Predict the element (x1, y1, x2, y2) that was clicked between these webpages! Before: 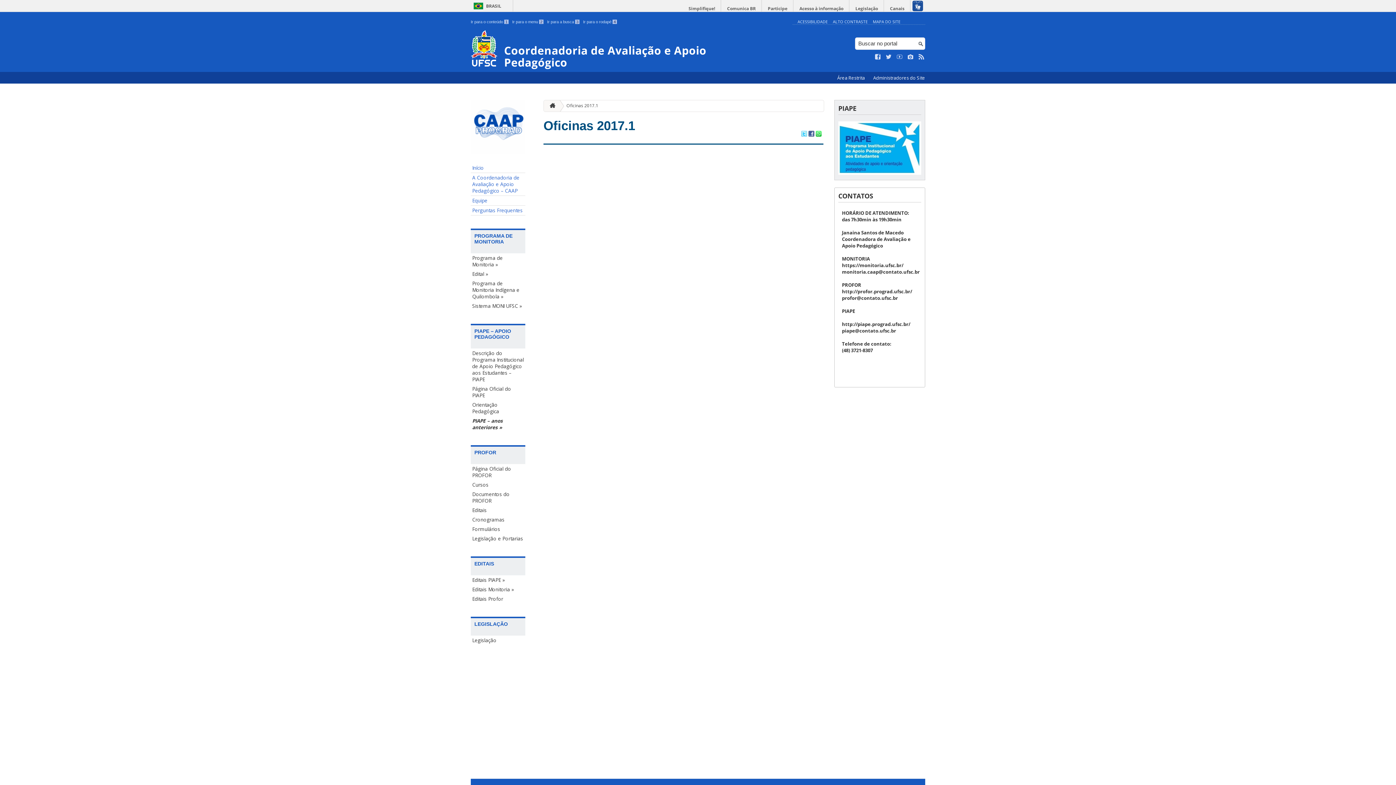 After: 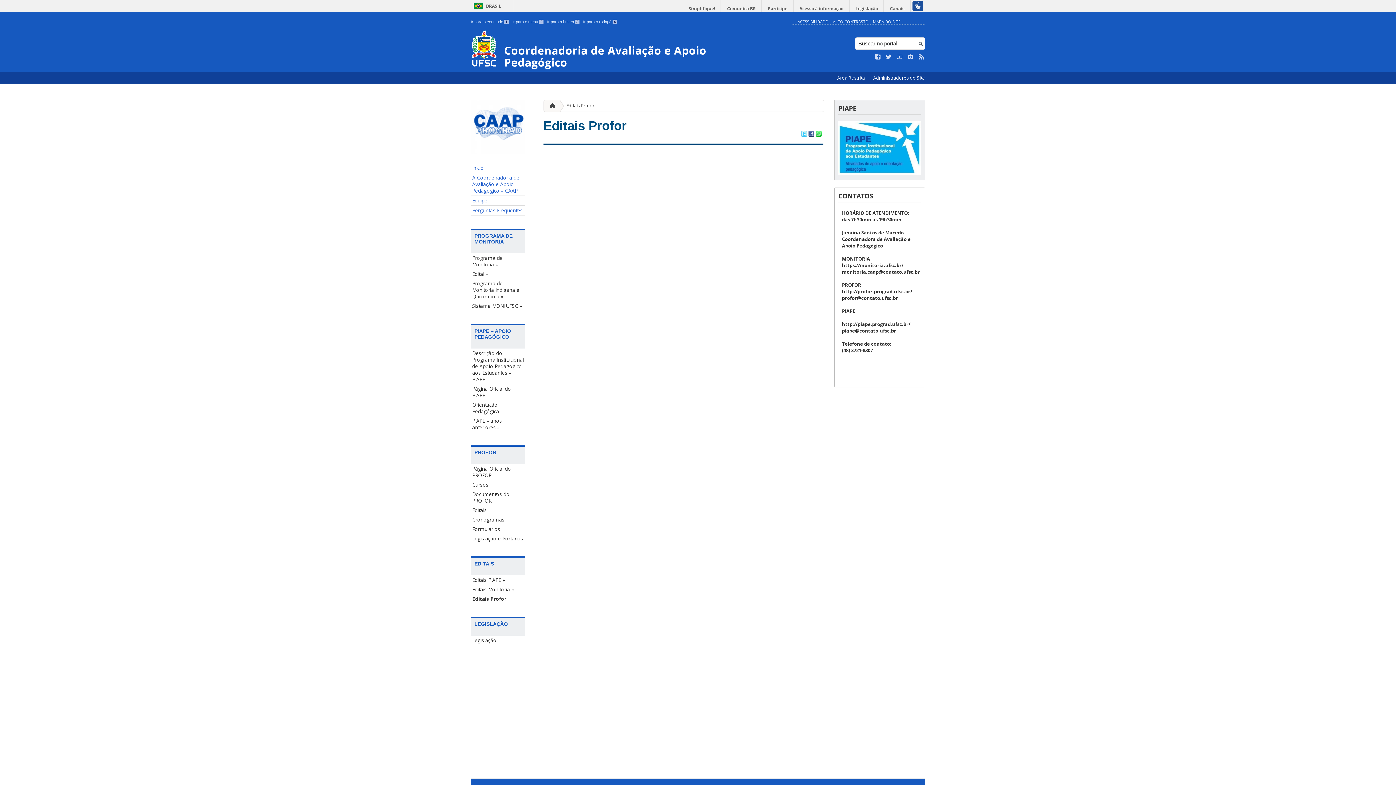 Action: label: Editais Profor bbox: (470, 594, 525, 604)